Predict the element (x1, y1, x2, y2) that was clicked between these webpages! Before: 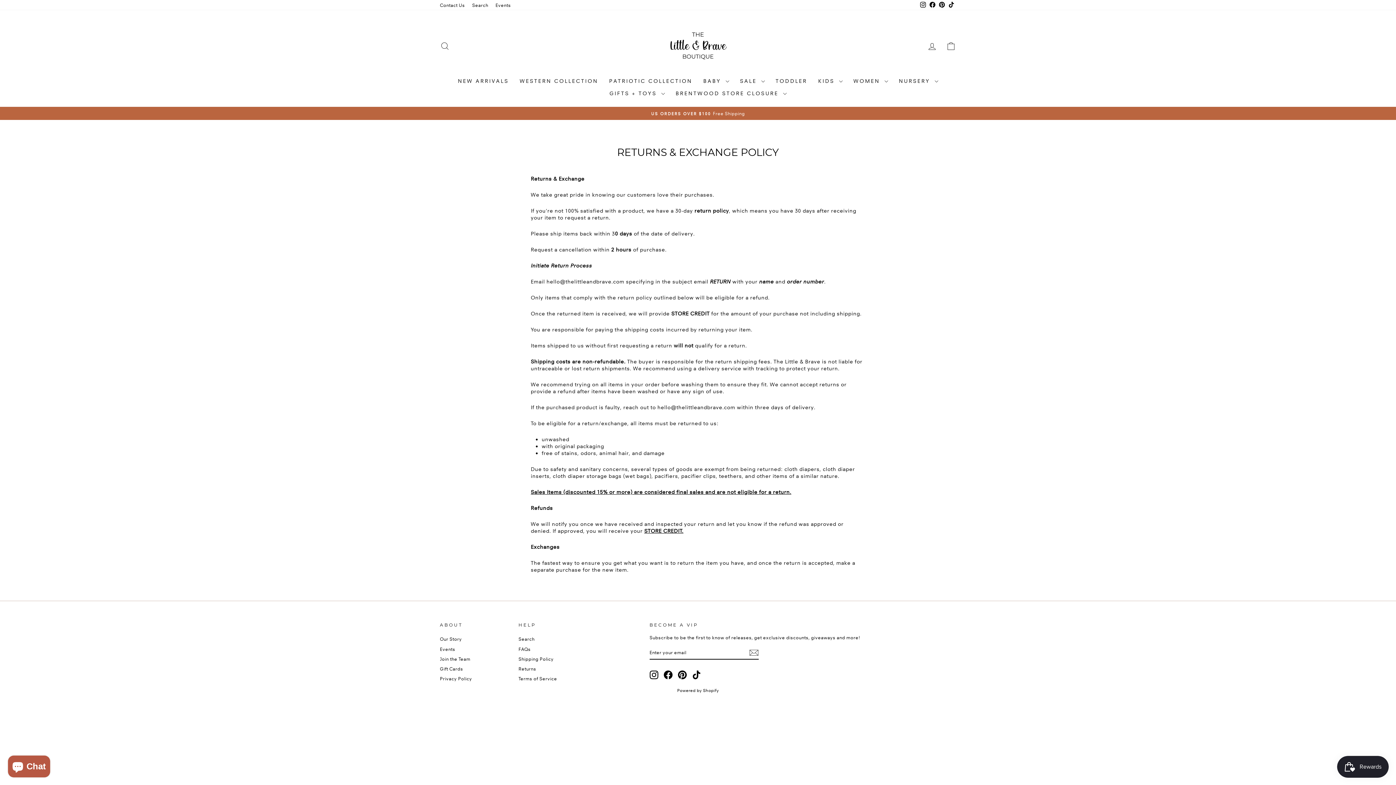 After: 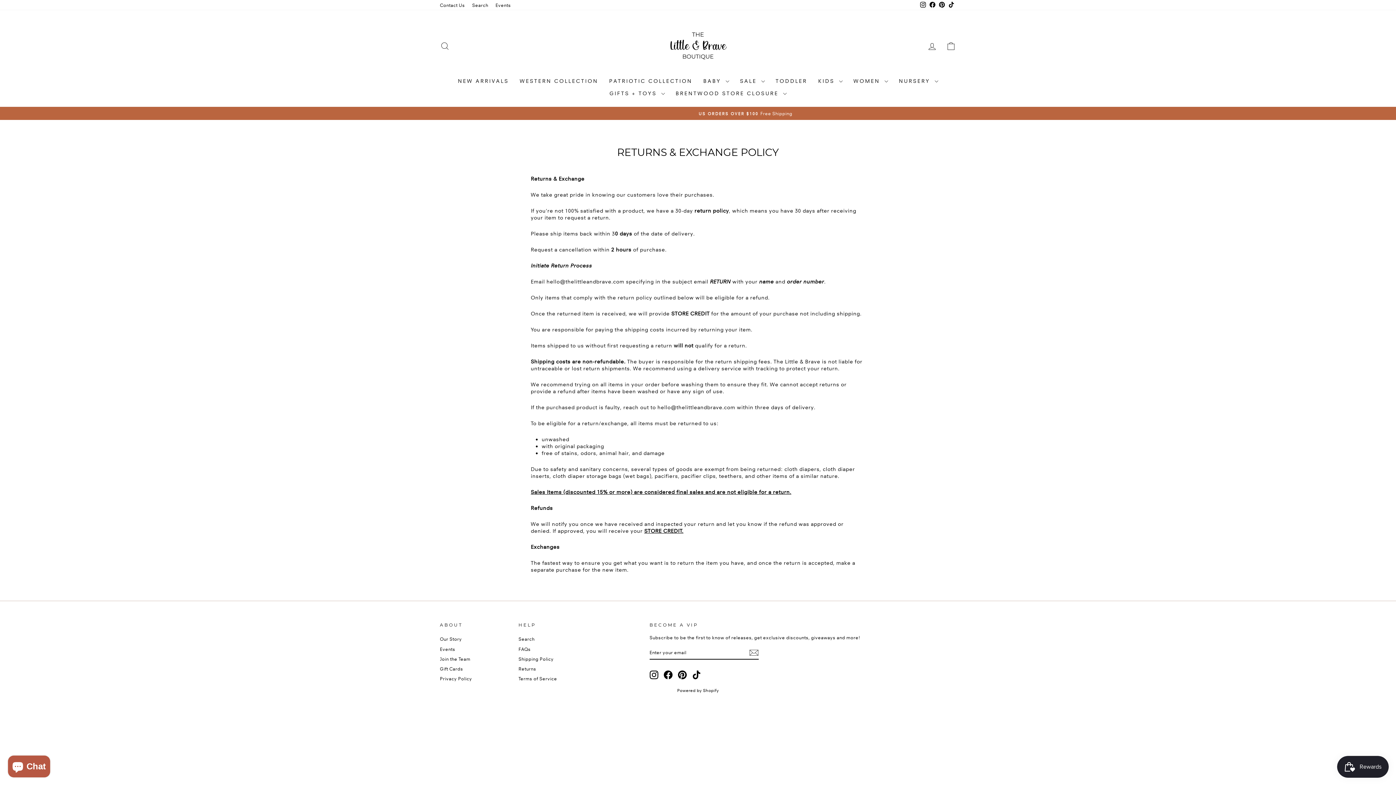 Action: label: Instagram bbox: (918, 0, 928, 10)